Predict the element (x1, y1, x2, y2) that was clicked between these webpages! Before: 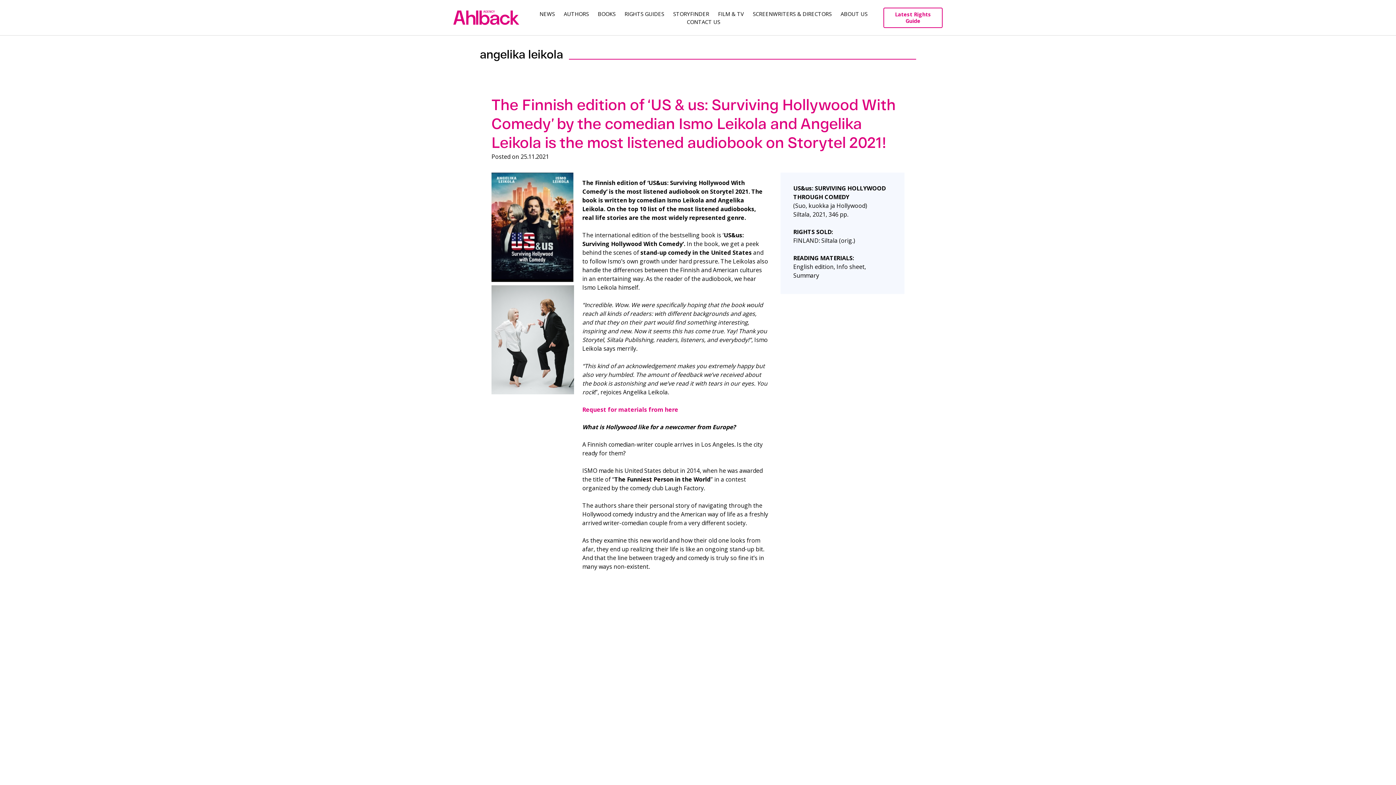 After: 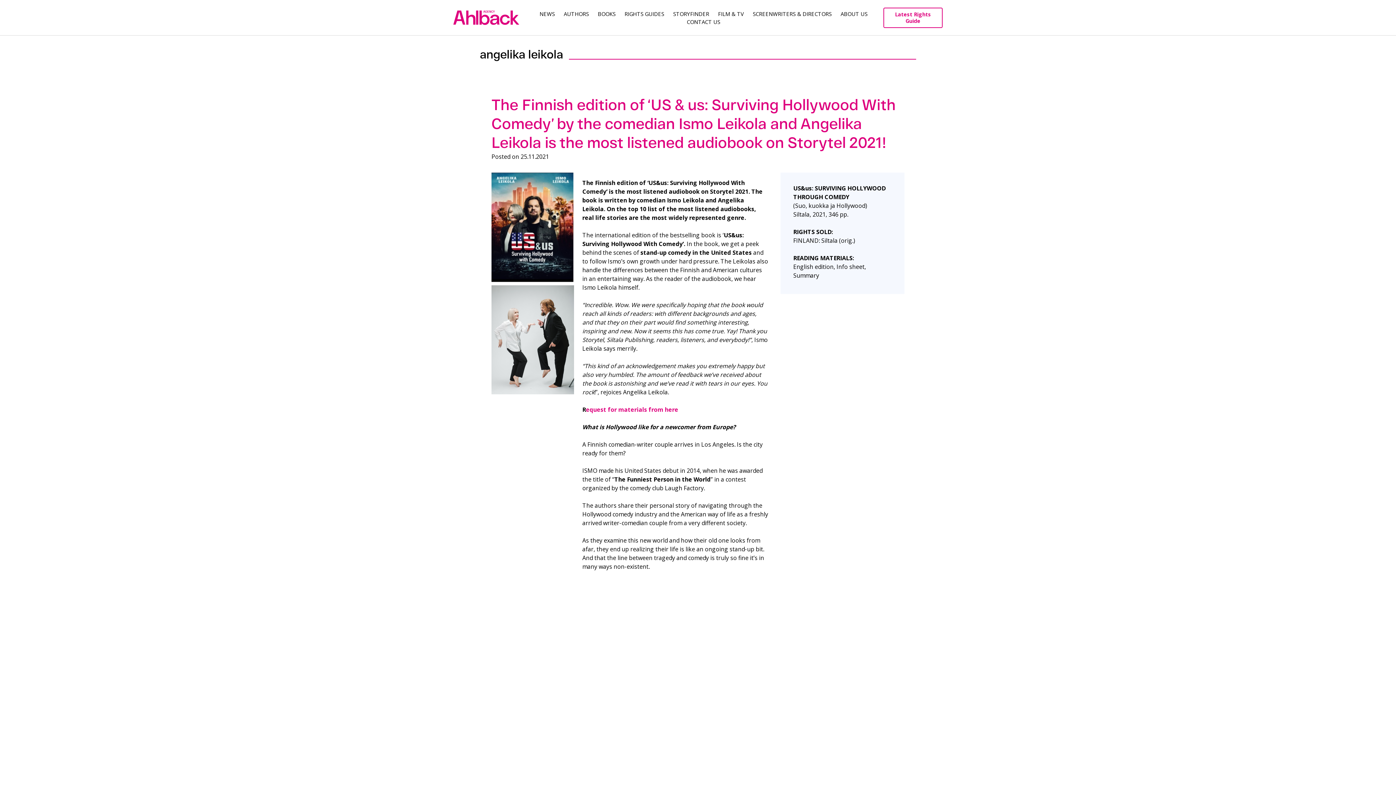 Action: label: R bbox: (582, 405, 586, 413)